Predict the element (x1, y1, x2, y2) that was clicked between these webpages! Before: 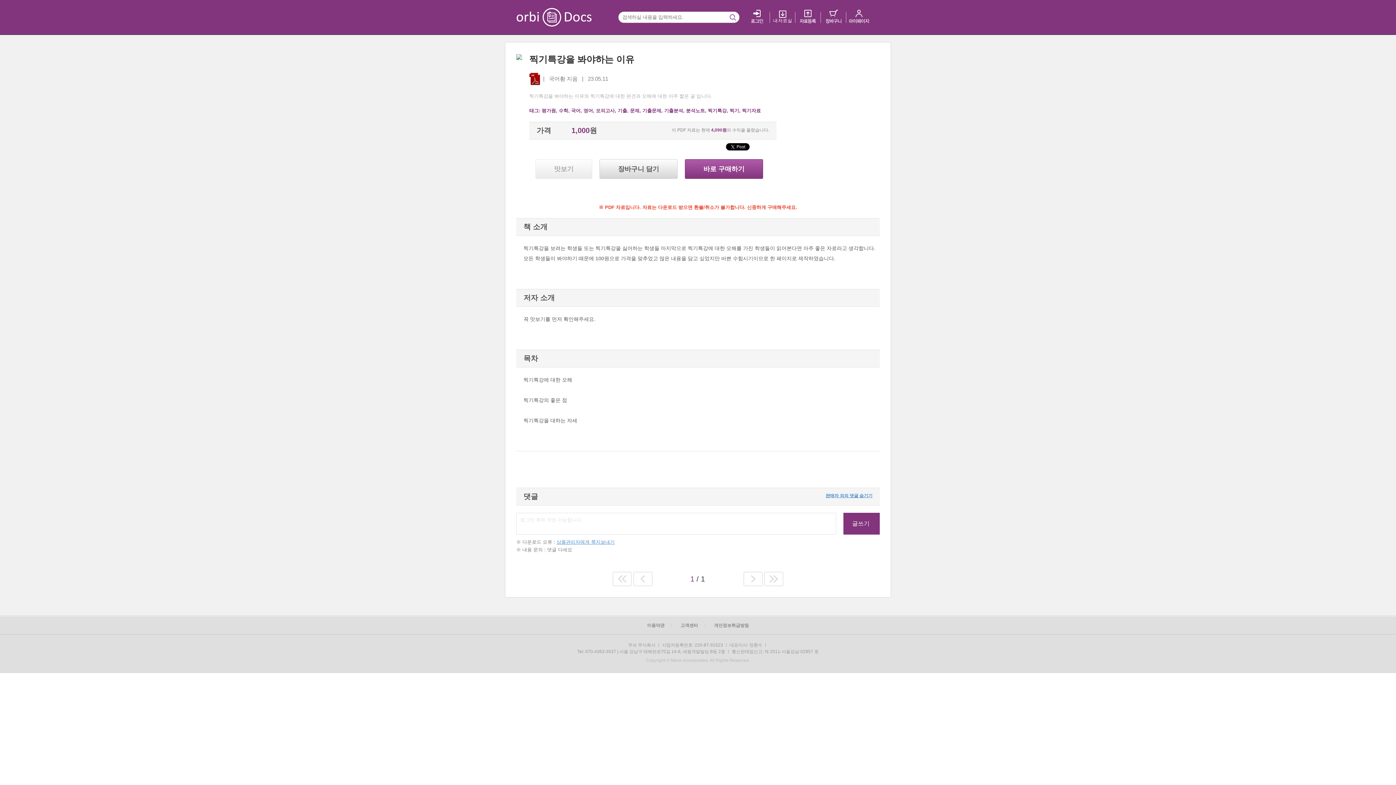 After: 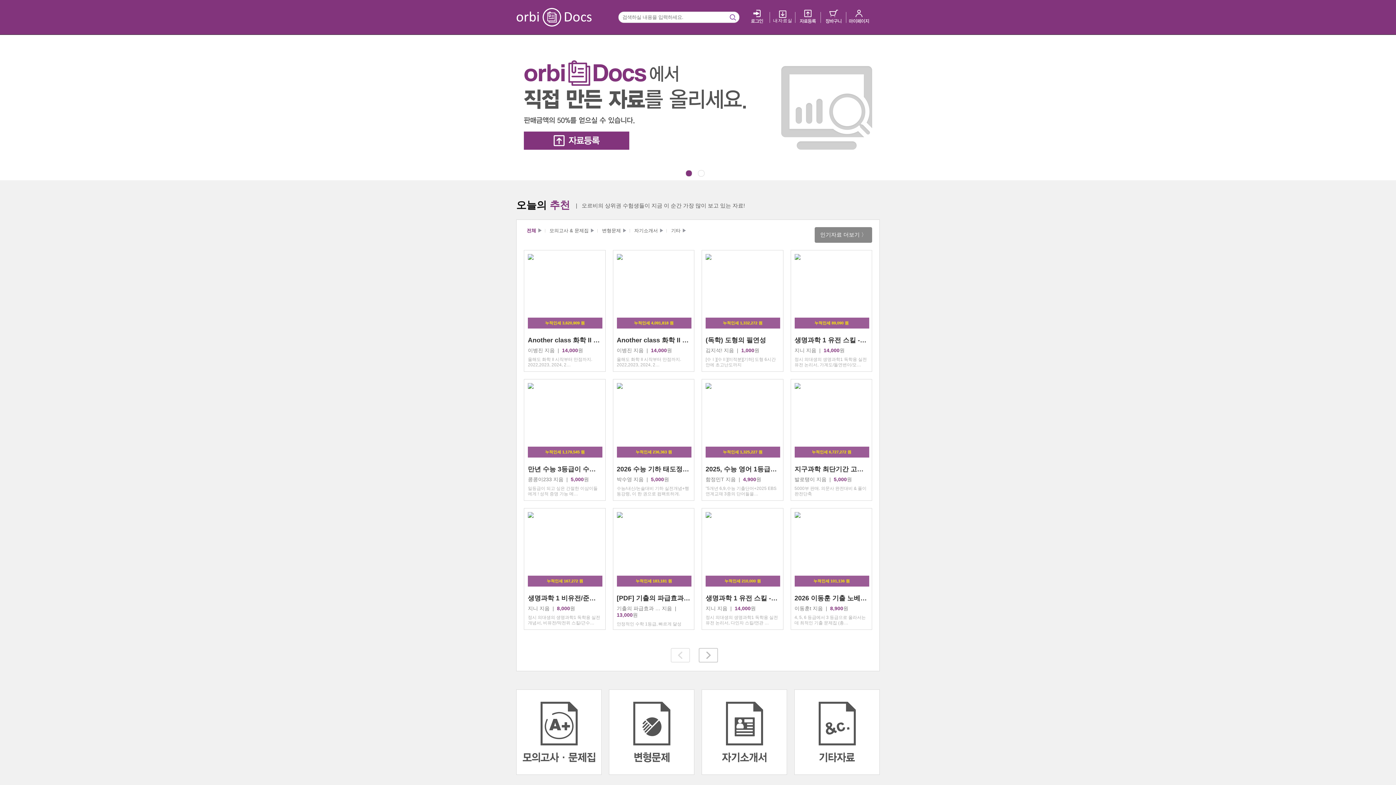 Action: bbox: (685, 159, 763, 178) label: 바로 구매하기